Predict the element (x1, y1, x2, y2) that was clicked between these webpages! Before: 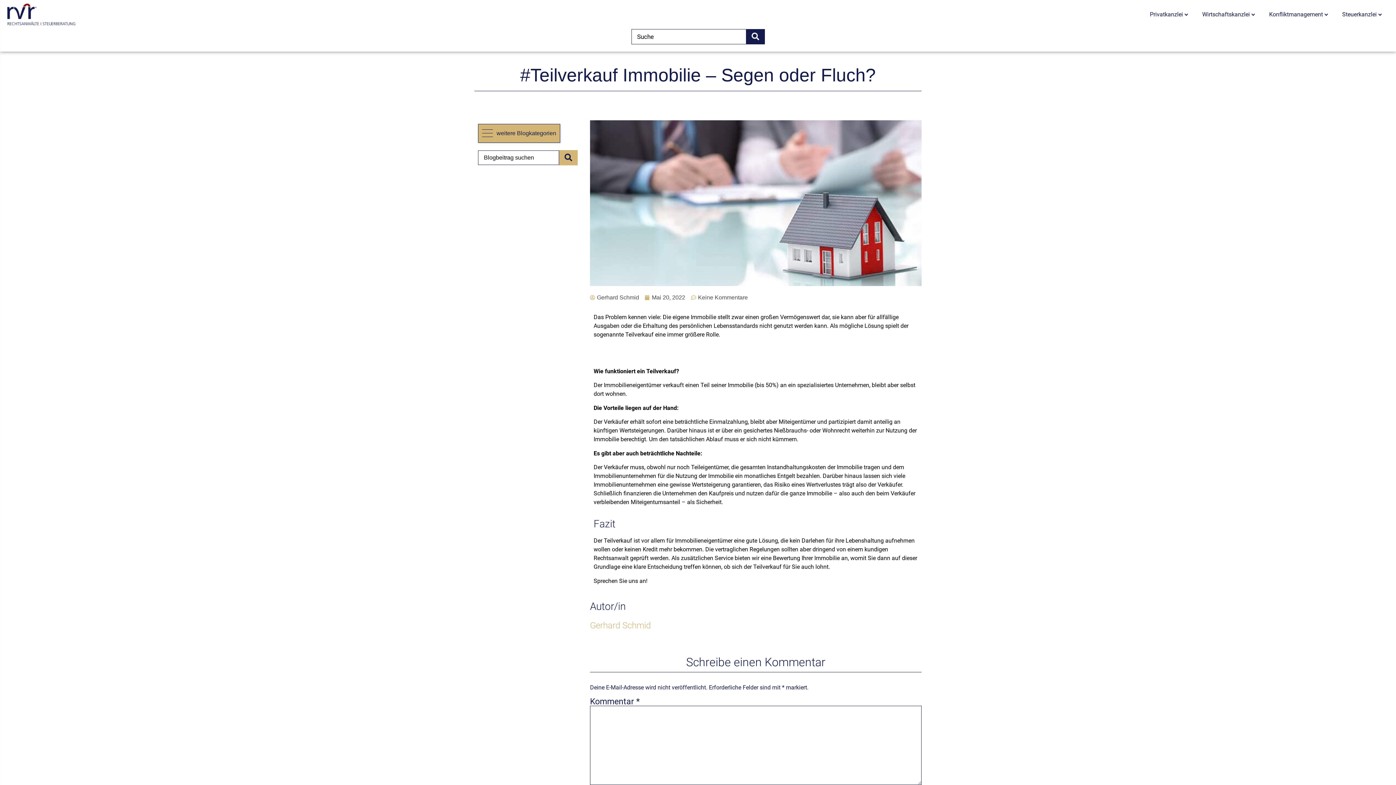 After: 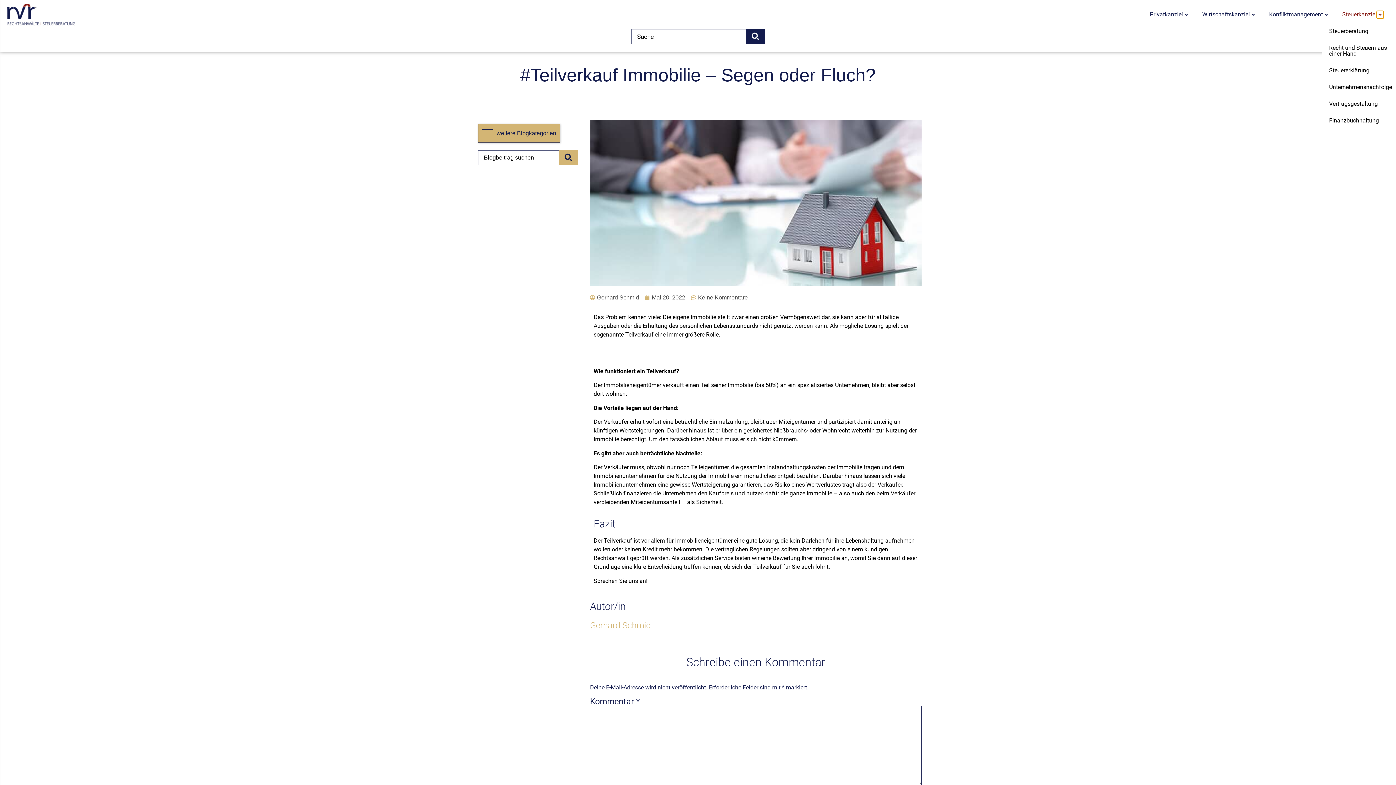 Action: label: Submenu toggle bbox: (1377, 10, 1383, 18)